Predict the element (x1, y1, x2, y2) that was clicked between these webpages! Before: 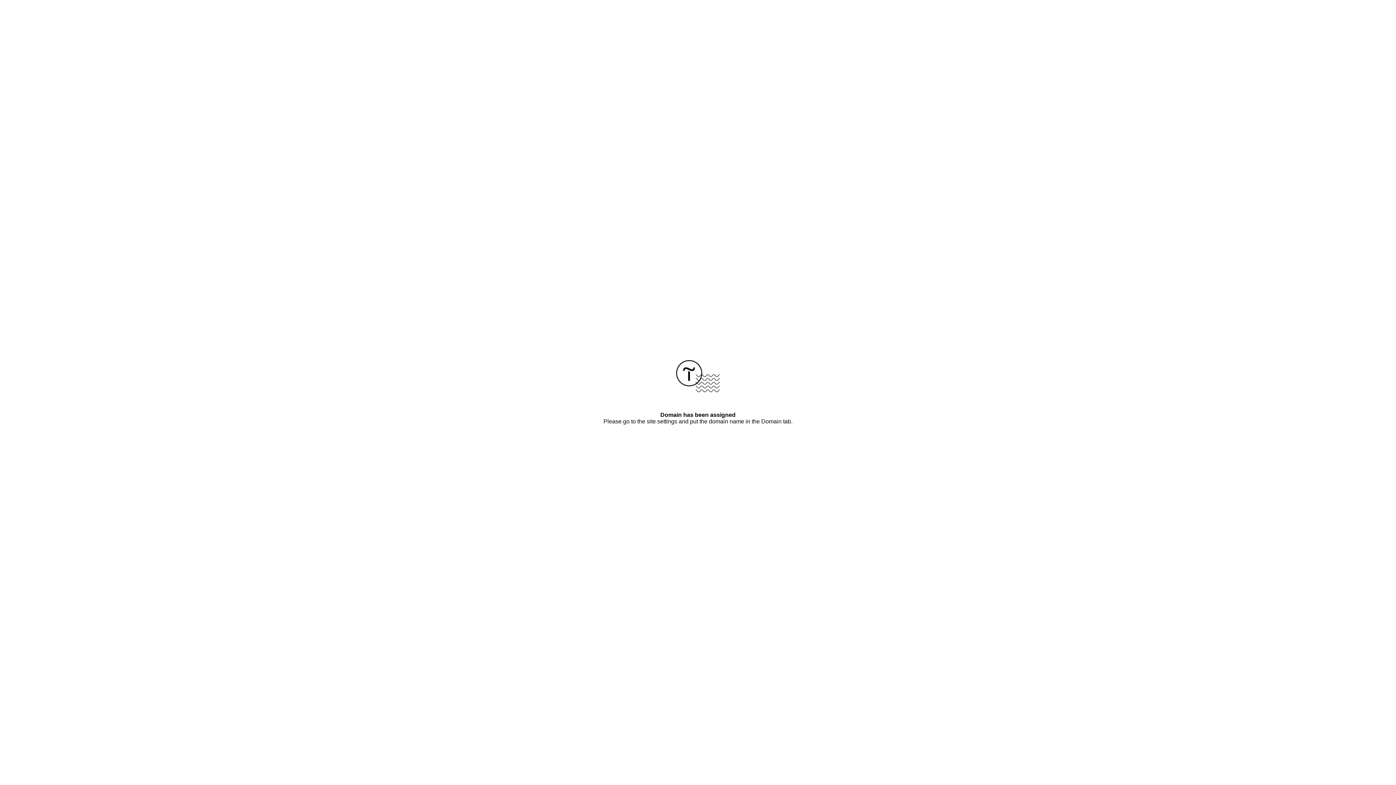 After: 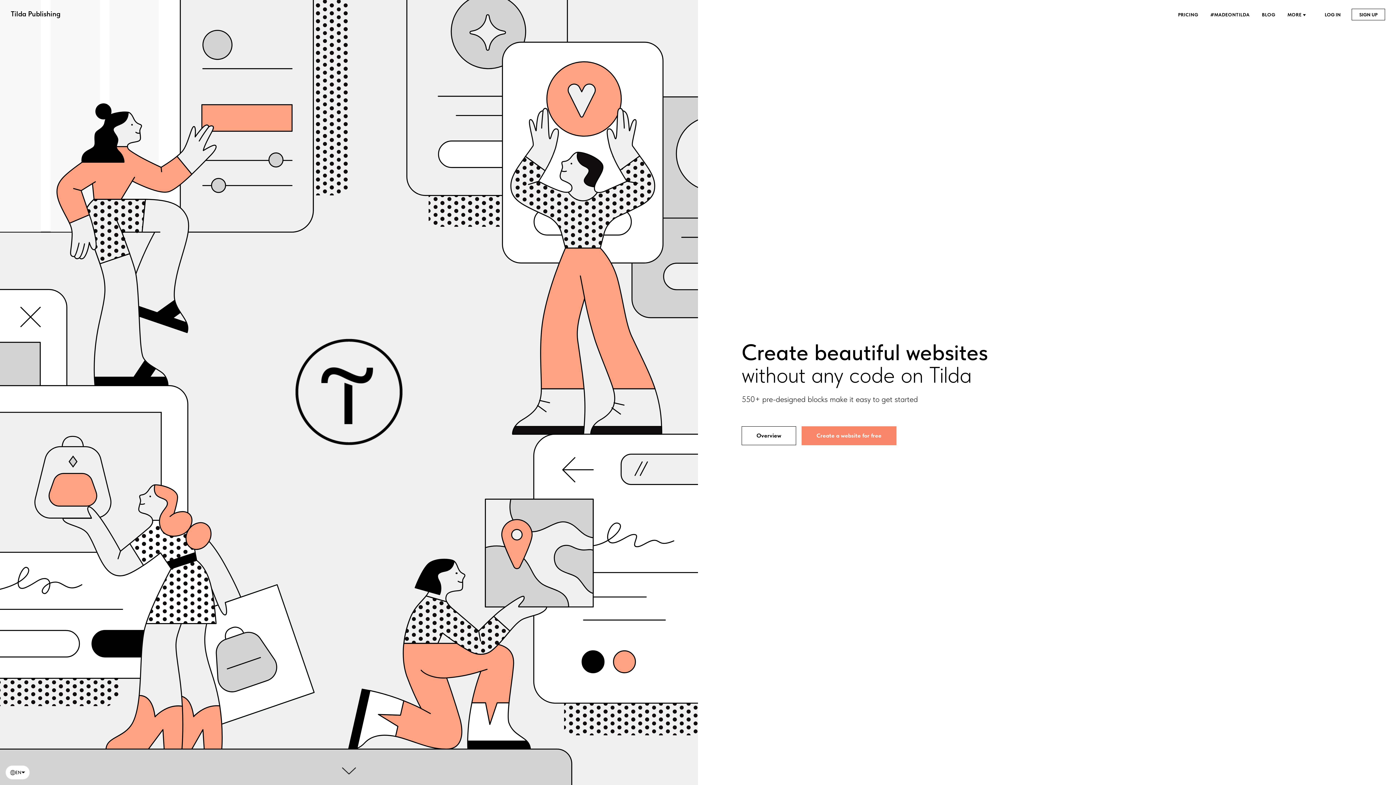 Action: bbox: (676, 387, 720, 393)